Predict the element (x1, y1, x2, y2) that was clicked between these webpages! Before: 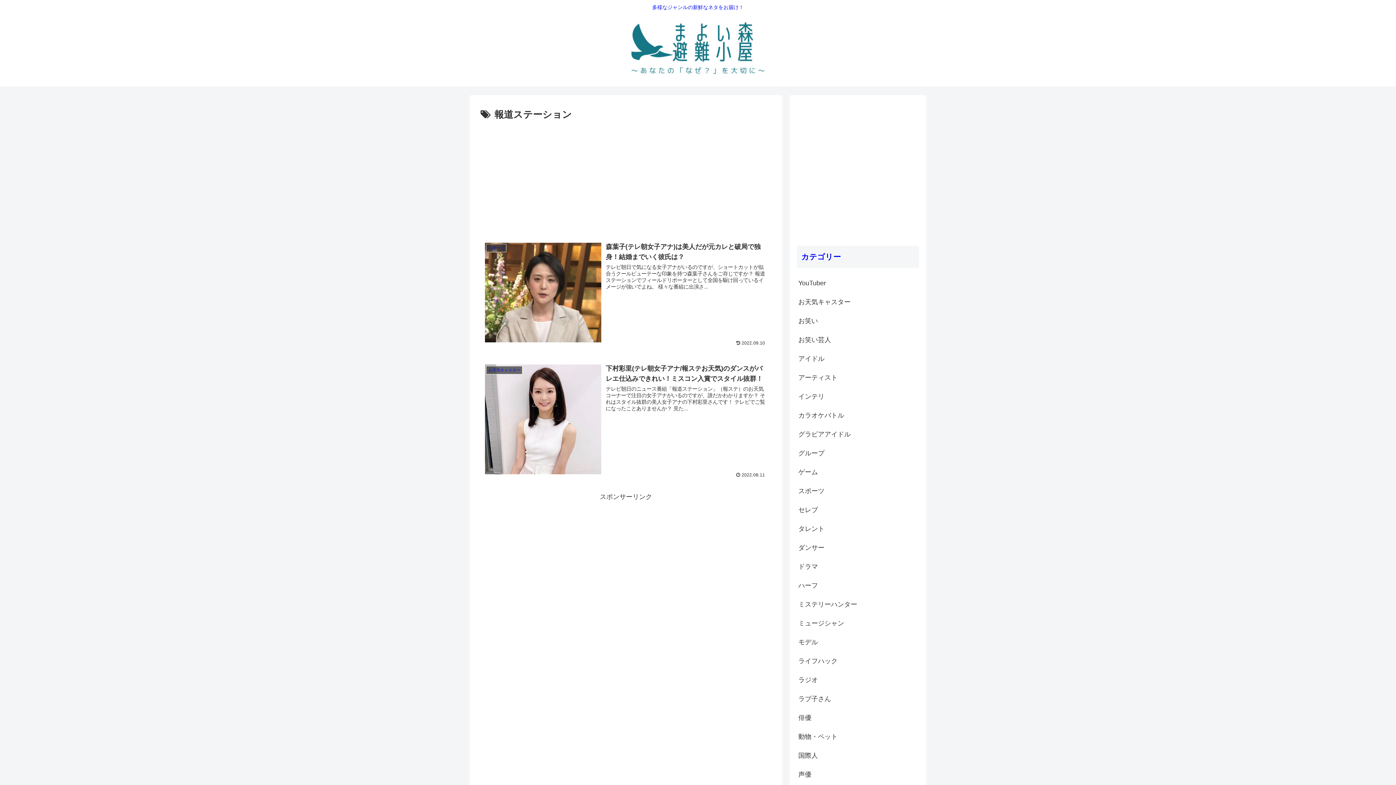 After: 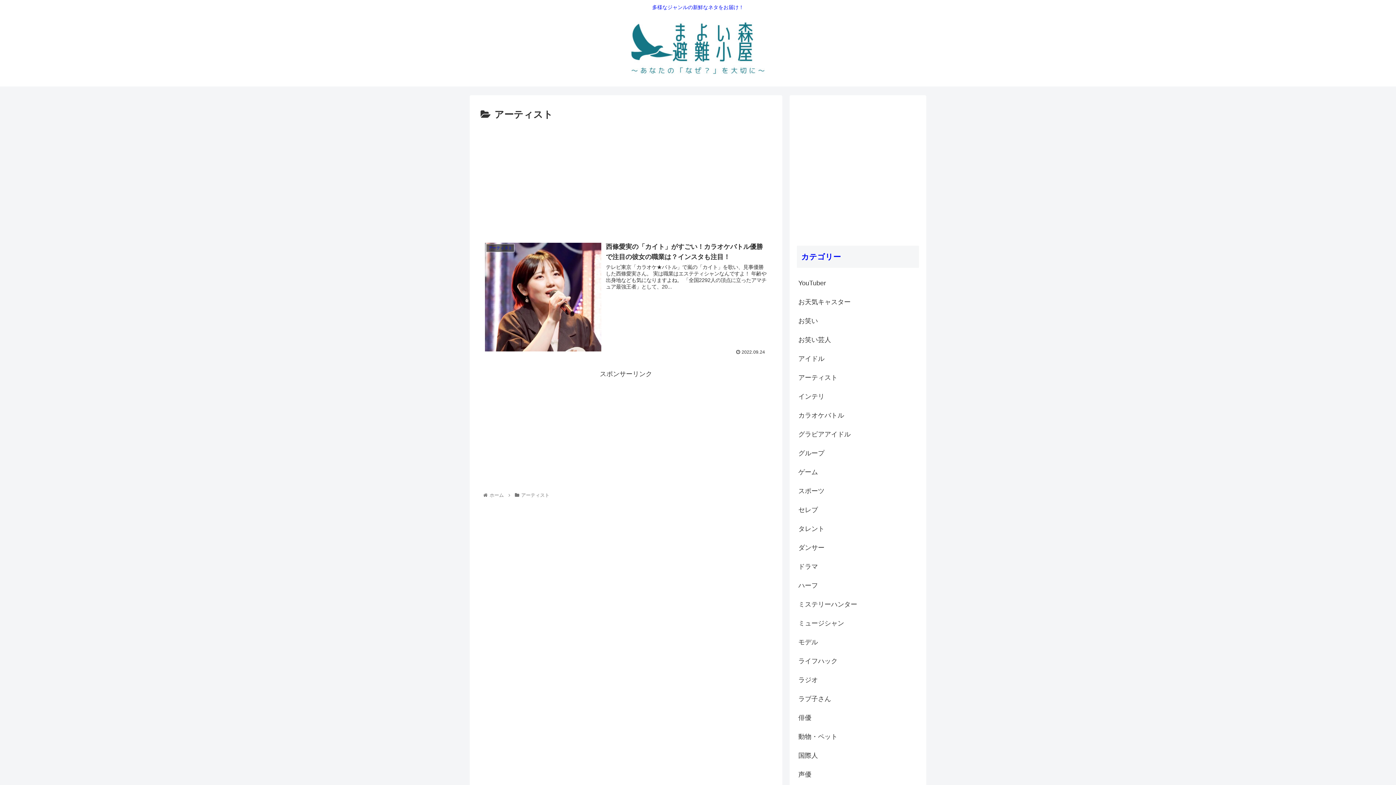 Action: bbox: (797, 368, 919, 387) label: アーティスト